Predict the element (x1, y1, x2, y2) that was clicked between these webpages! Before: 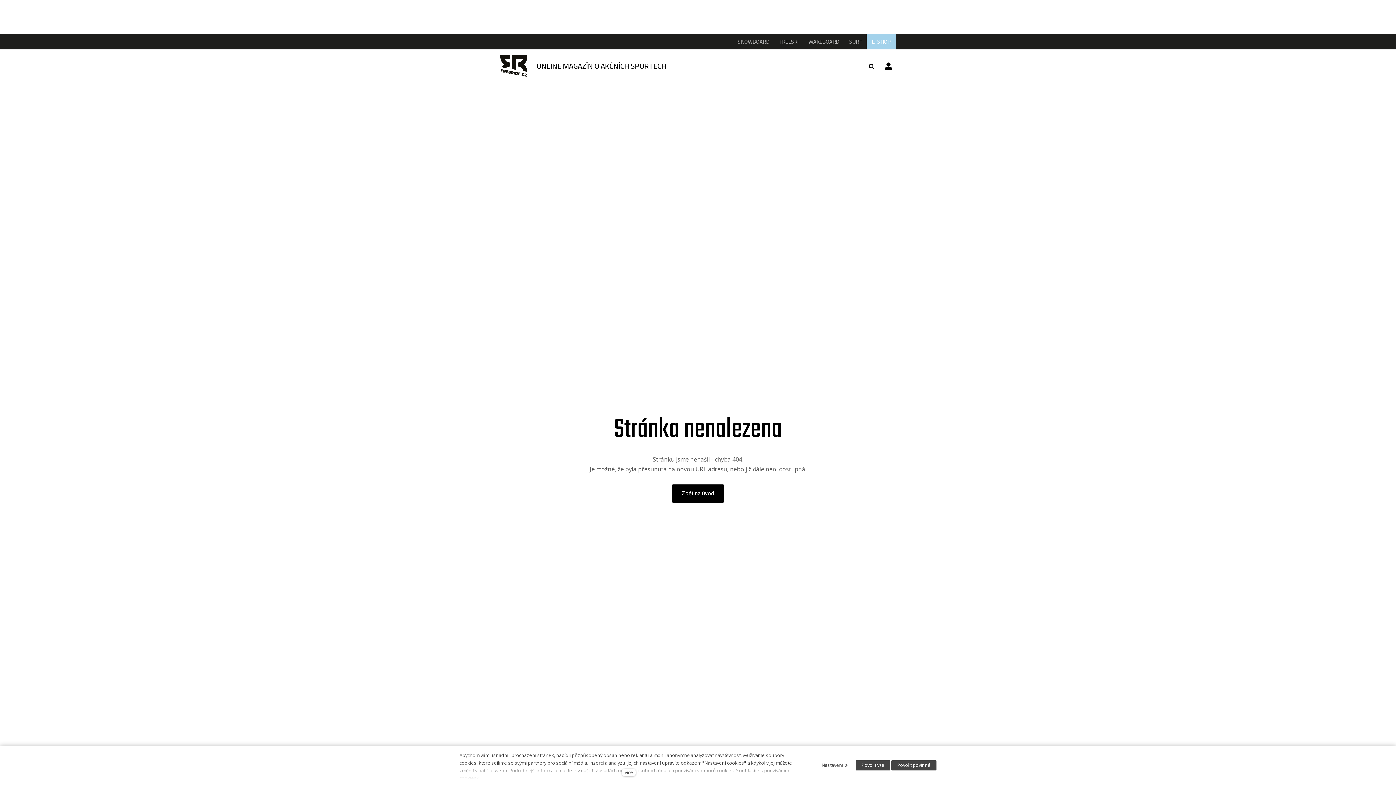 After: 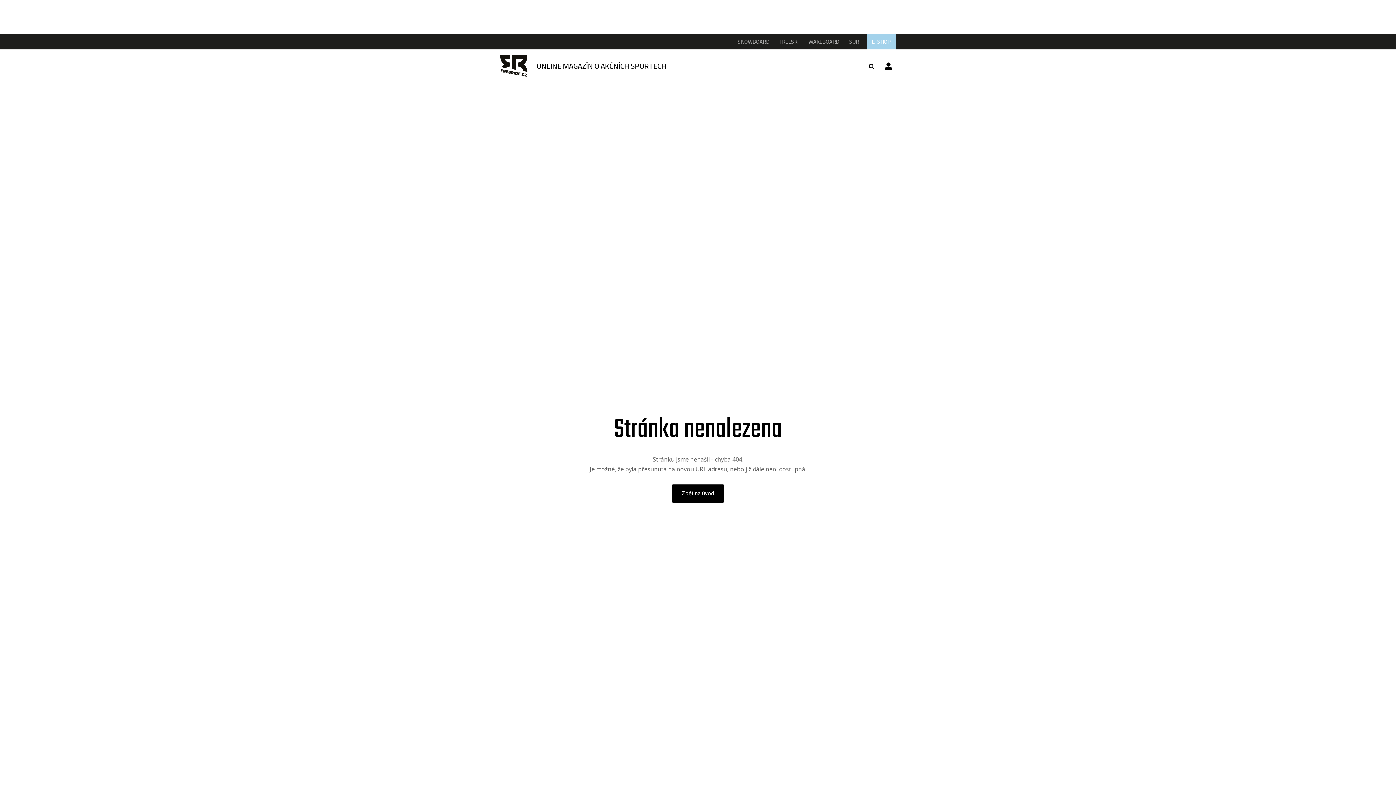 Action: label: Povolit vše bbox: (856, 760, 890, 770)